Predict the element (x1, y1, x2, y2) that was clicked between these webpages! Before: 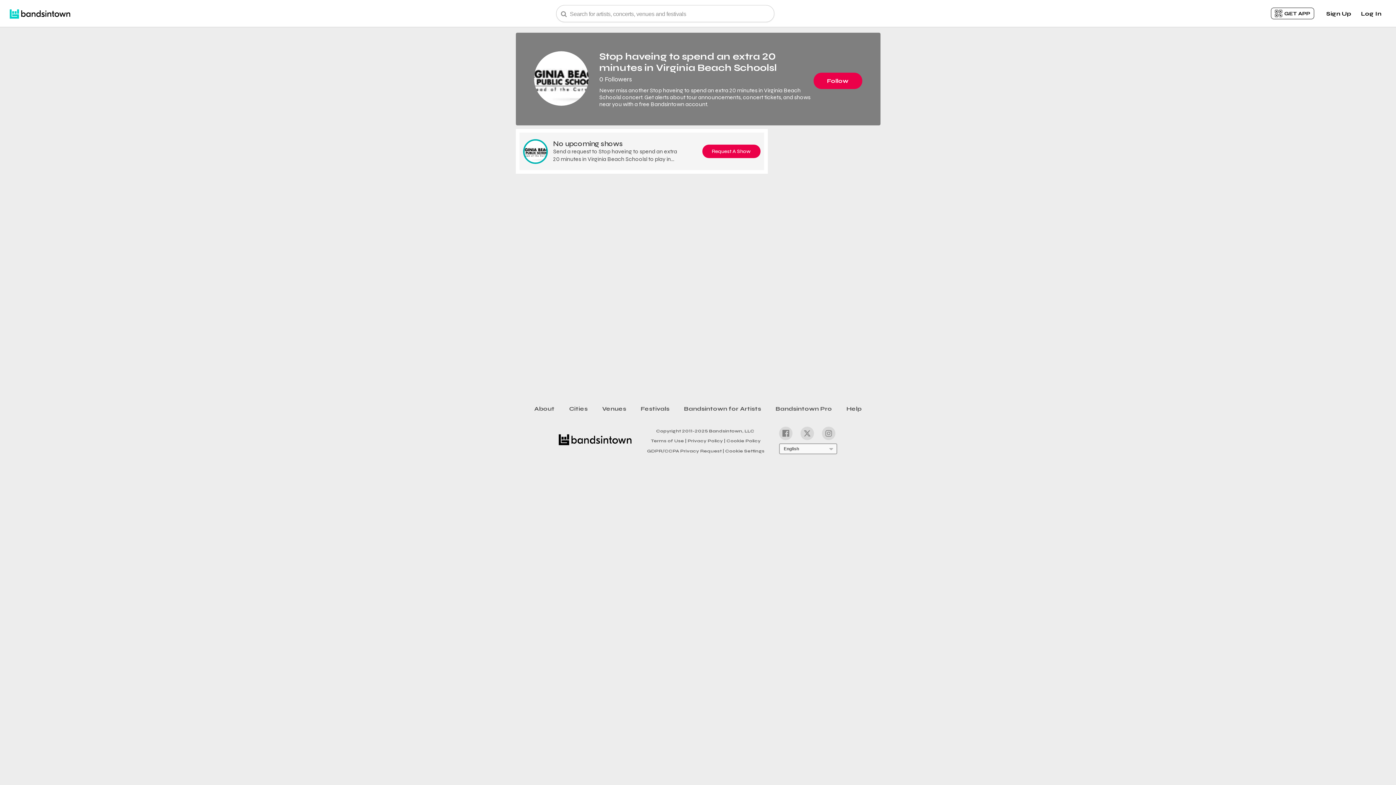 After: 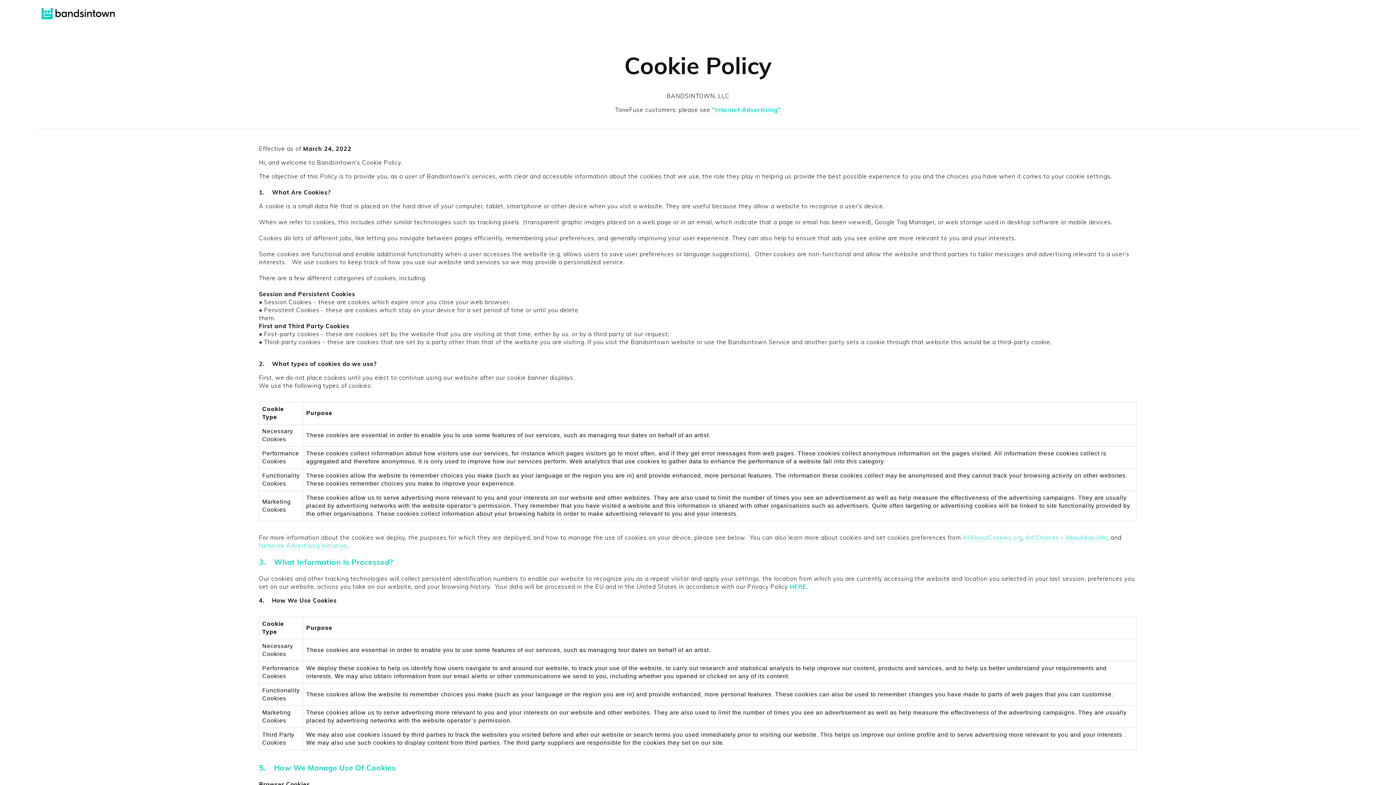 Action: bbox: (725, 436, 760, 444) label: Cookie Policy